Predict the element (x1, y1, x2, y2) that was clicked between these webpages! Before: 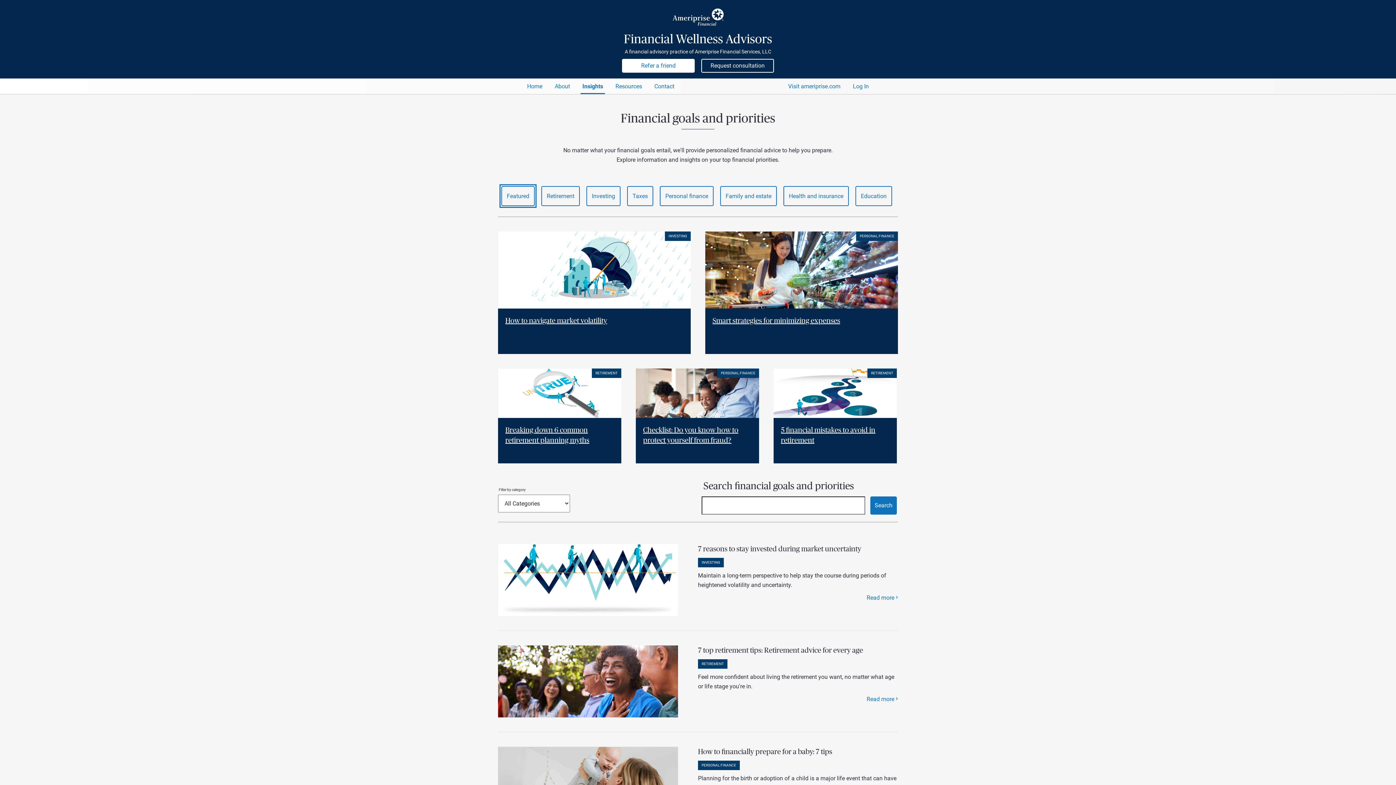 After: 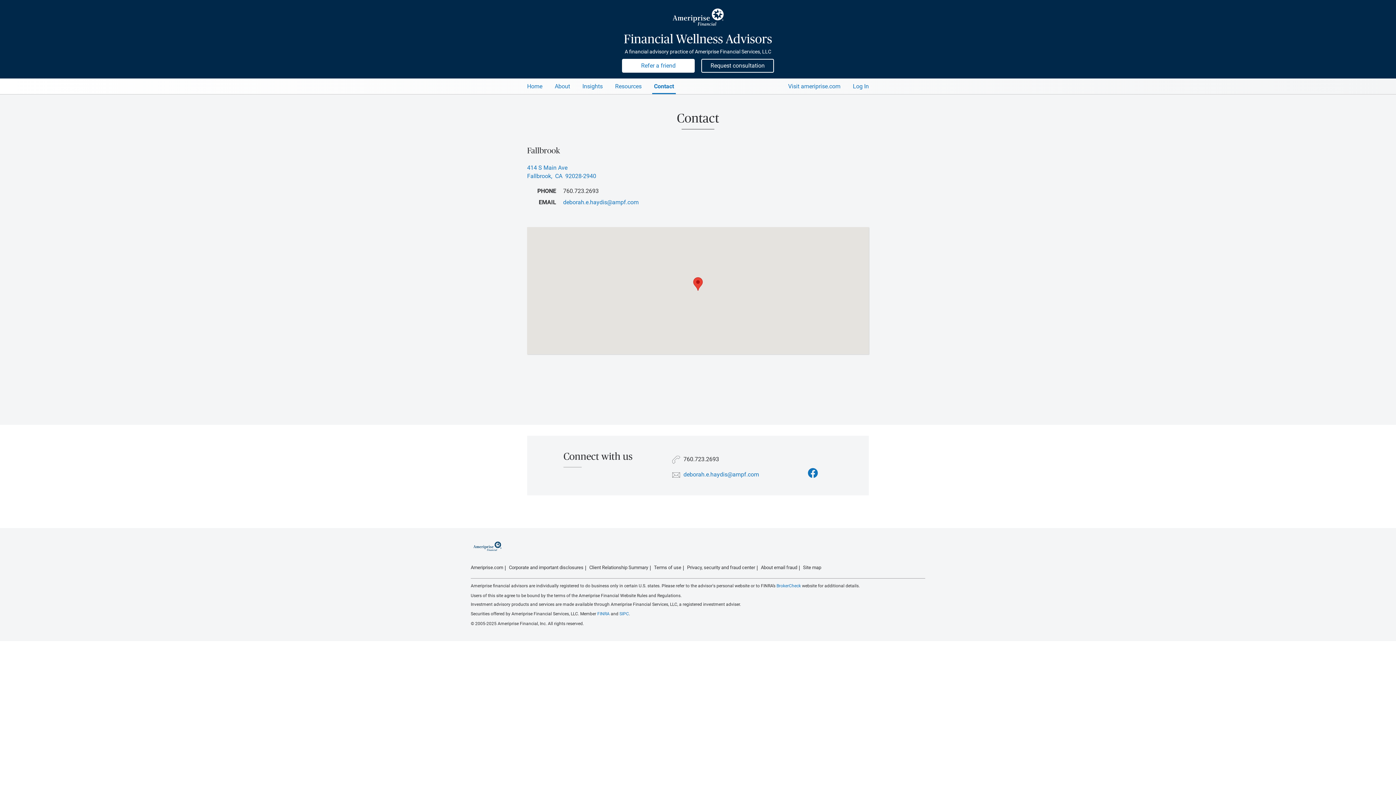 Action: label: Contact bbox: (652, 78, 676, 93)